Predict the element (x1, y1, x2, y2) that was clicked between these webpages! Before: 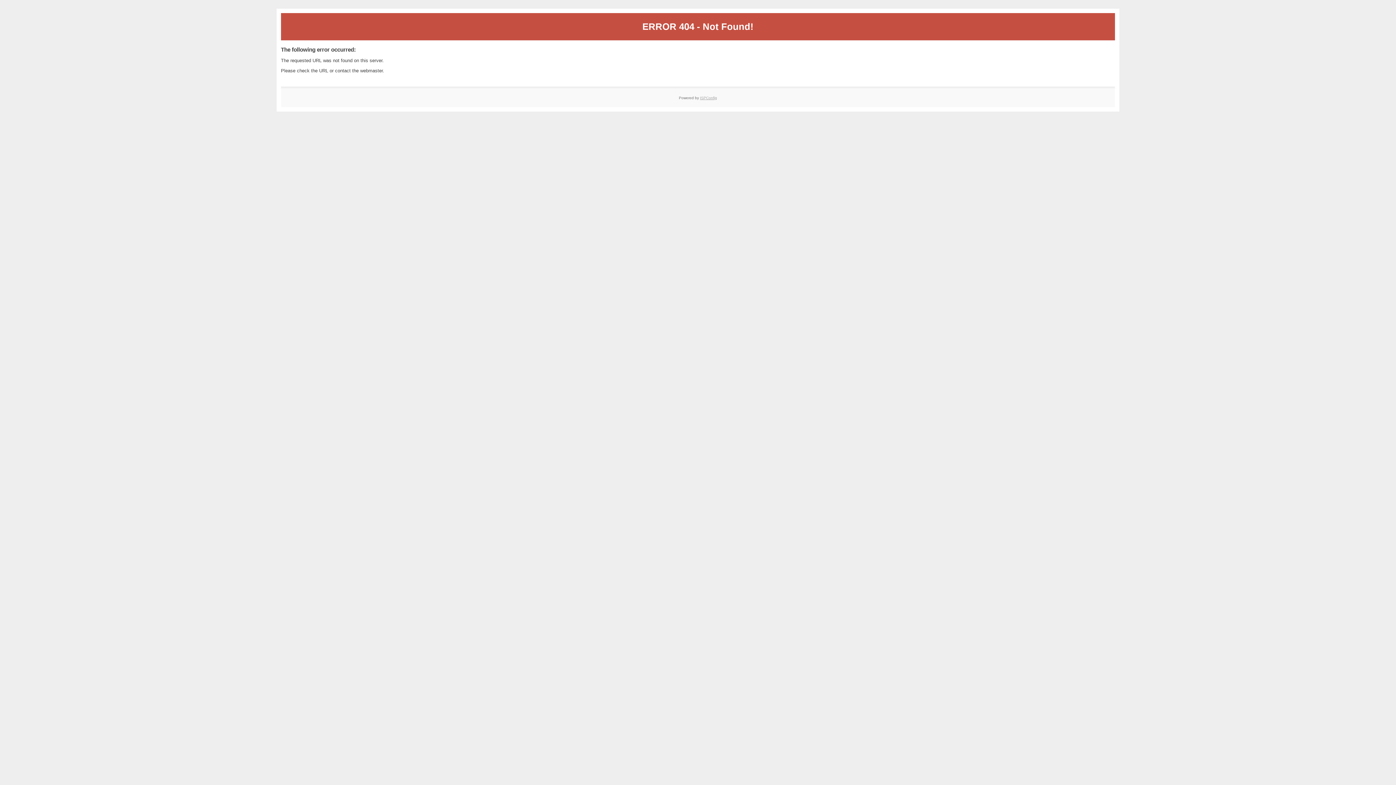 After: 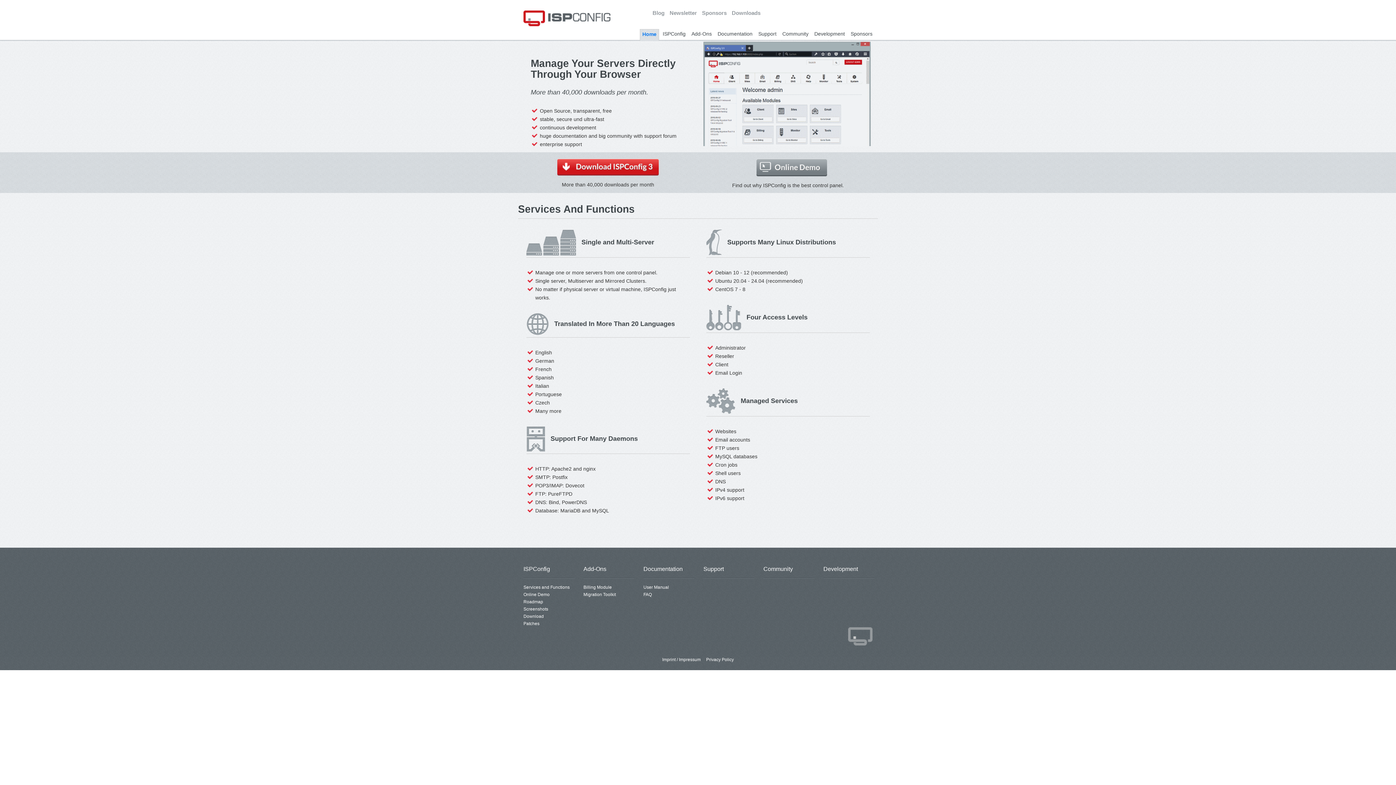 Action: label: ISPConfig bbox: (700, 95, 717, 99)